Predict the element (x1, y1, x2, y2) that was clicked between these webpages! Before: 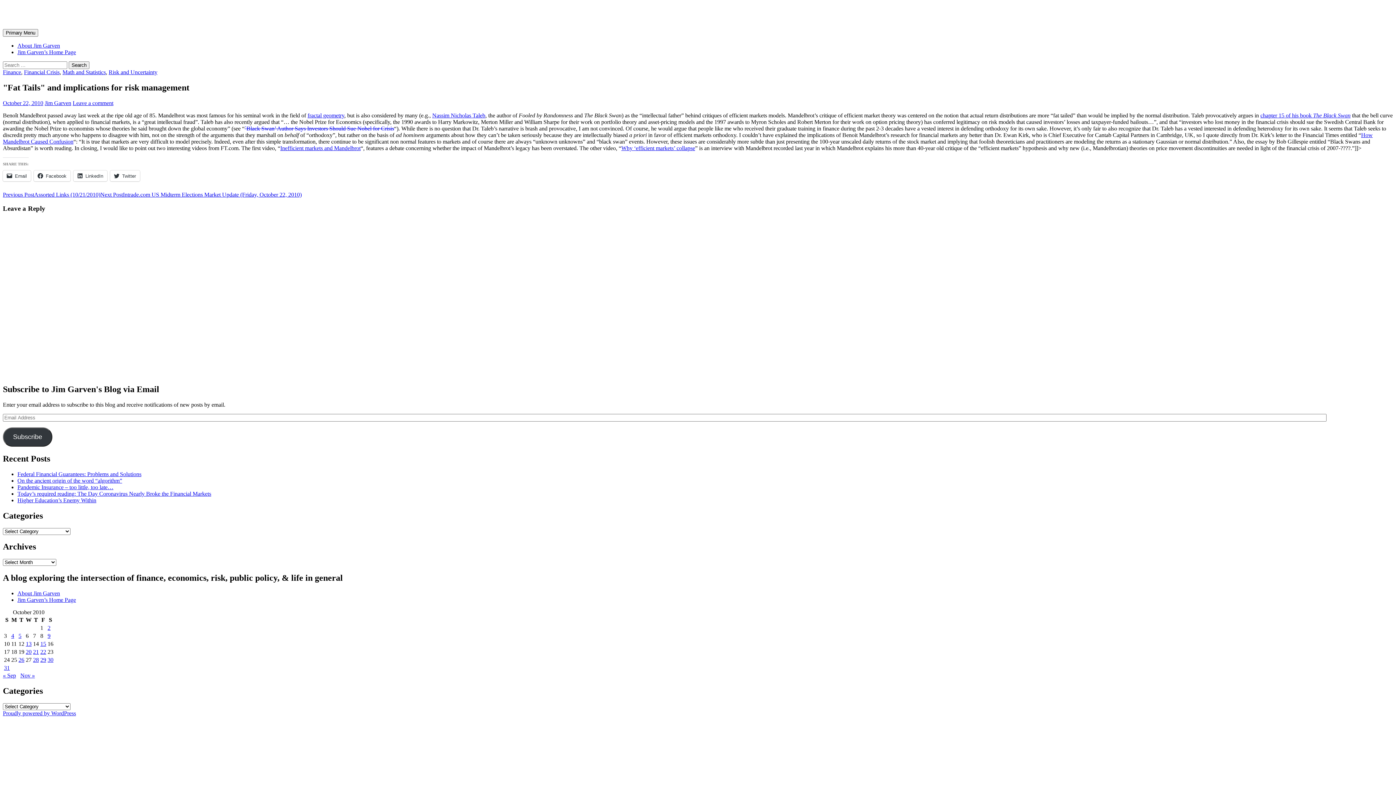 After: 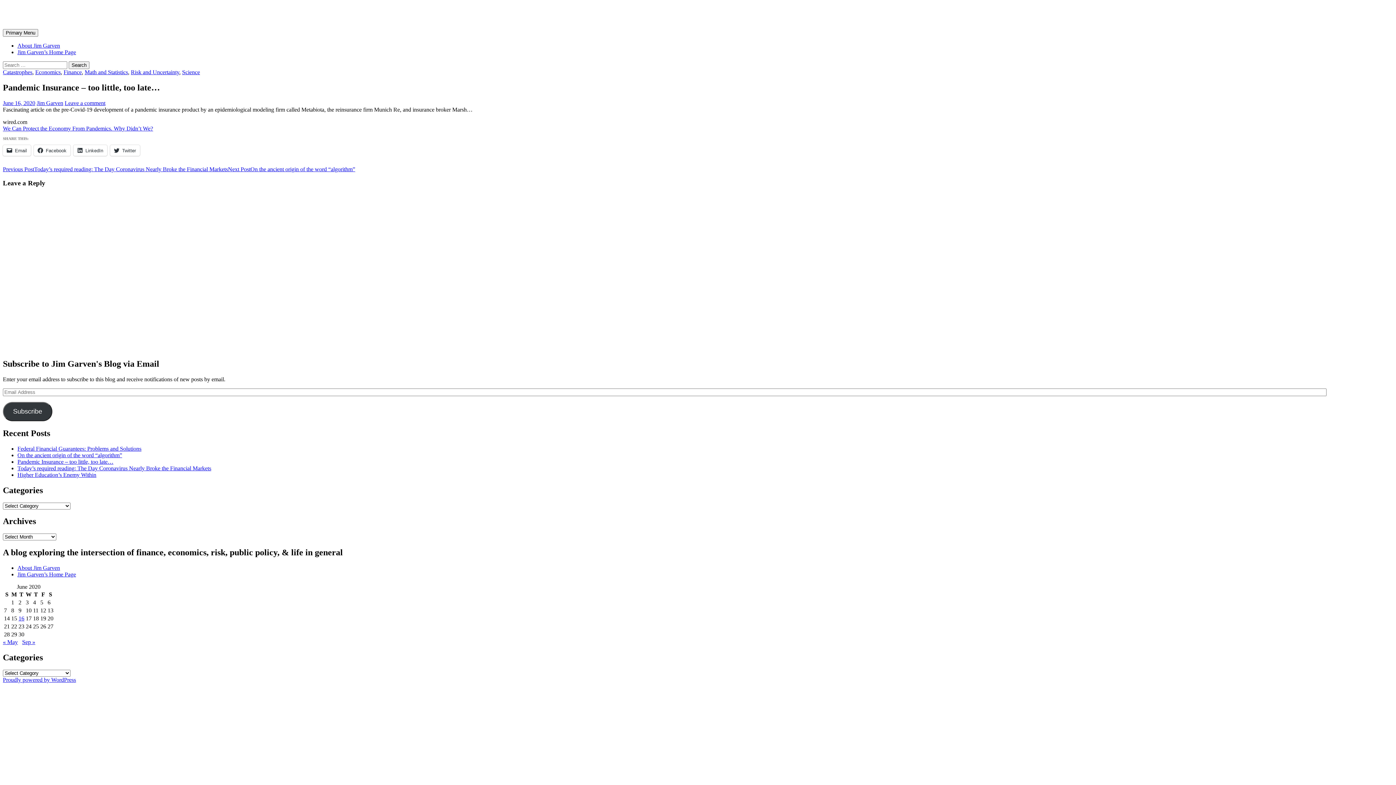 Action: label: Pandemic Insurance – too little, too late… bbox: (17, 484, 113, 490)